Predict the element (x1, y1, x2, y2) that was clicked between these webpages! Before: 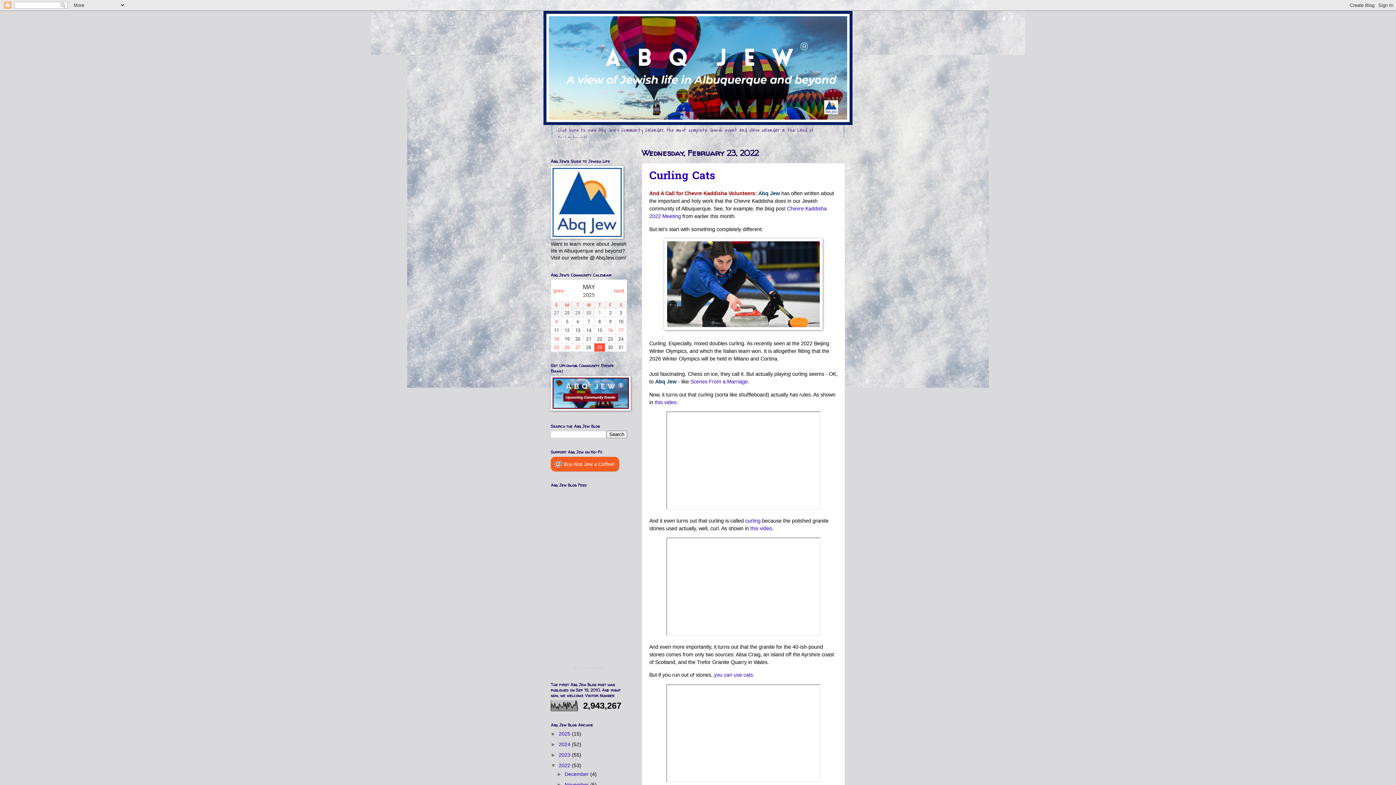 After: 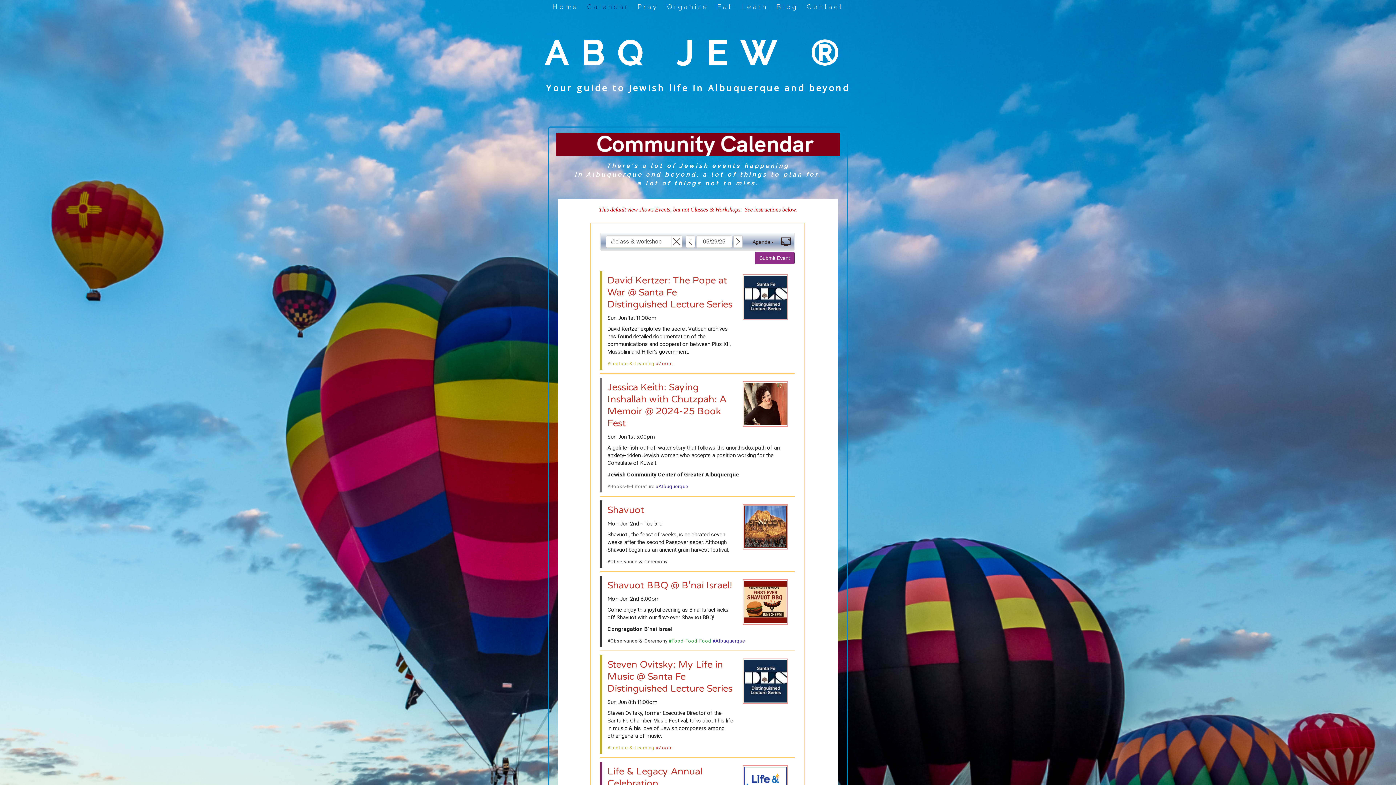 Action: bbox: (552, 124, 844, 143) label: Click here to view Abq Jew's Community Calendar, the most complete Jewish event and class calendar in the Land of Enchantment!